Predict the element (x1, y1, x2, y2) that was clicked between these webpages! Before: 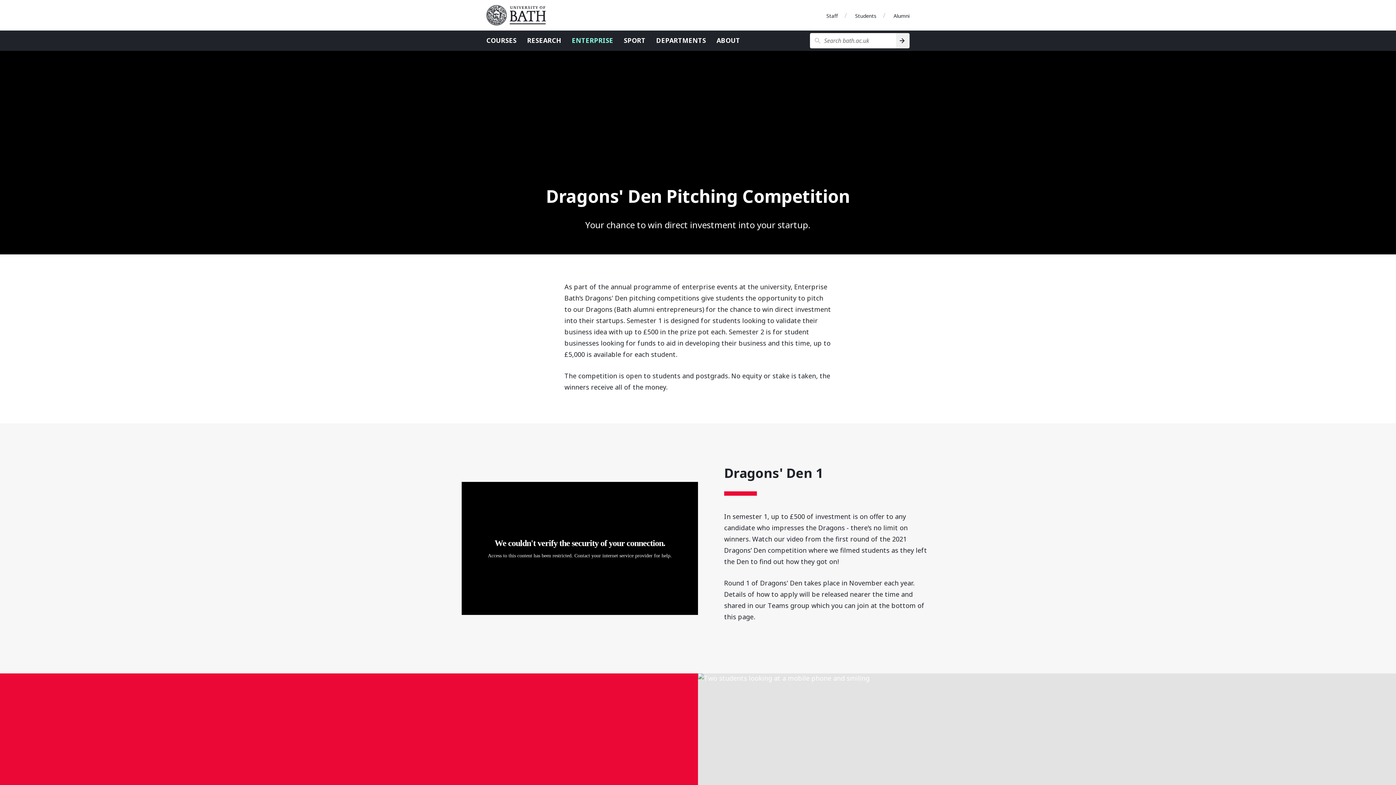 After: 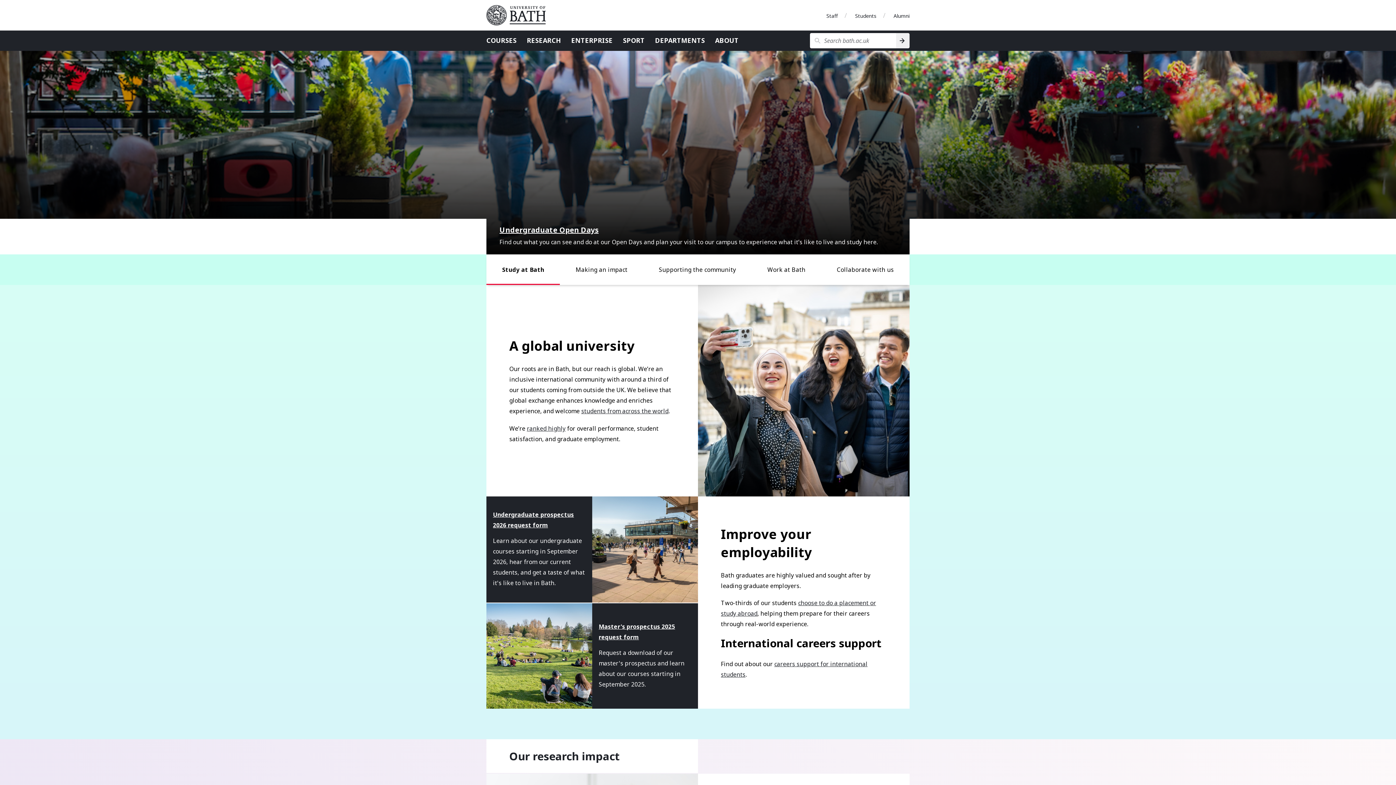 Action: bbox: (486, 5, 552, 25) label: University of Bath